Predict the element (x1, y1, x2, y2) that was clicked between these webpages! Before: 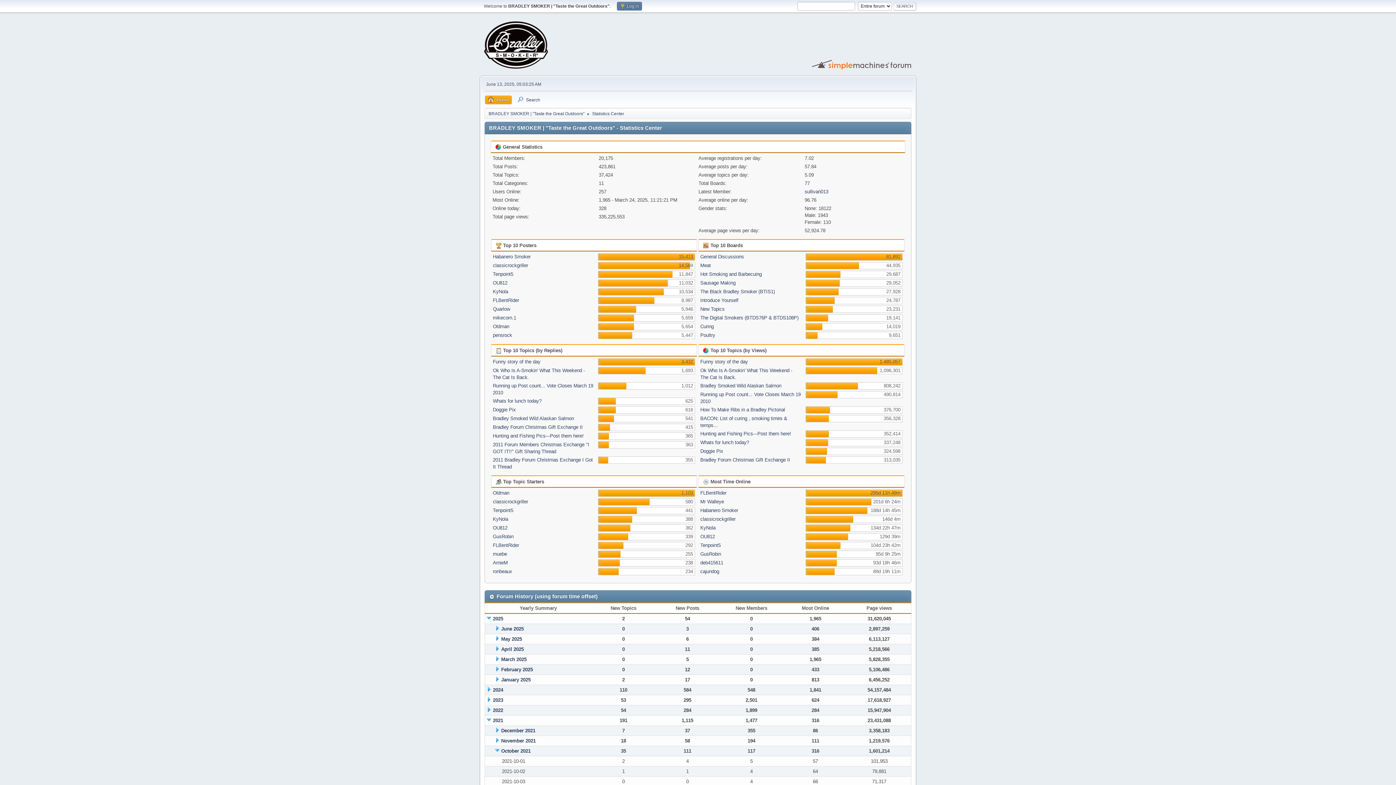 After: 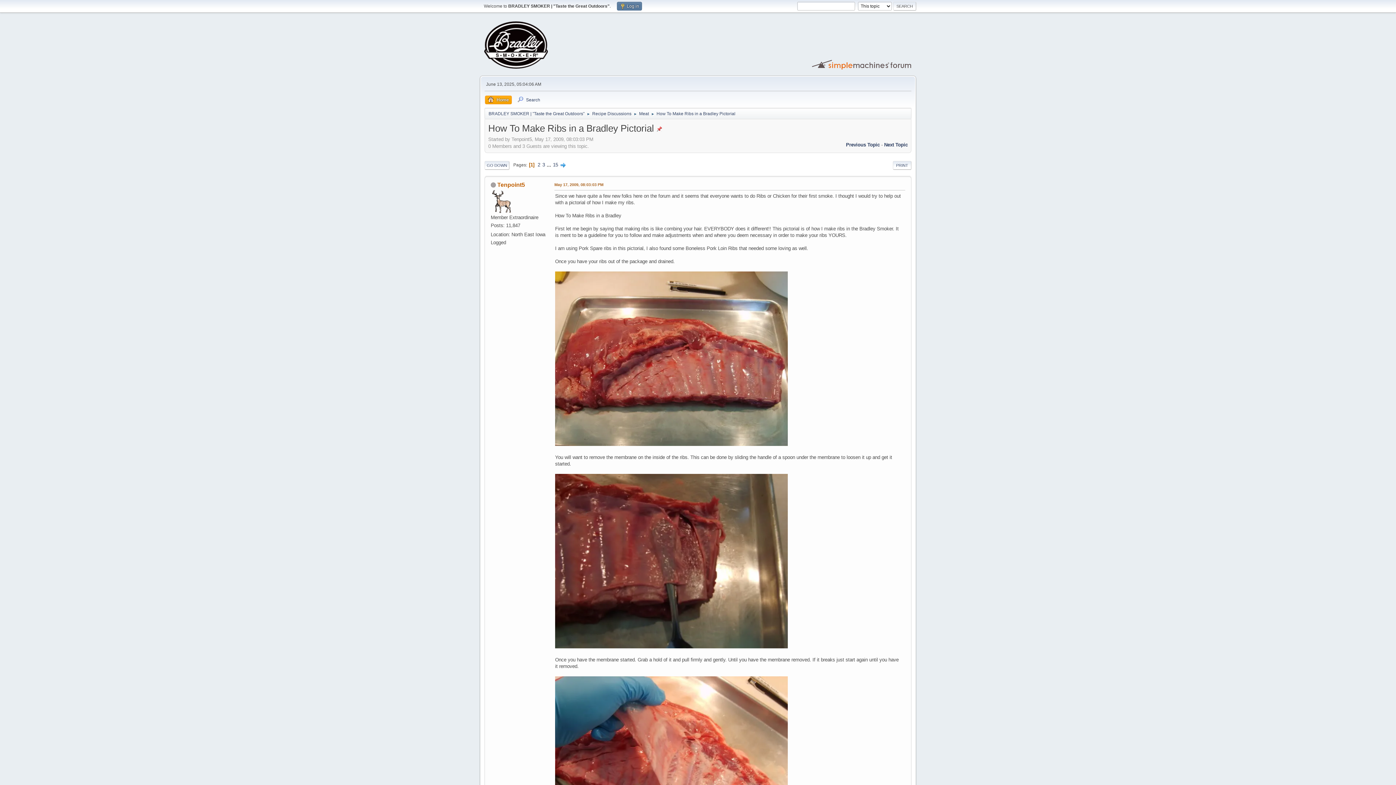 Action: bbox: (700, 407, 785, 412) label: How To Make Ribs in a Bradley Pictorial